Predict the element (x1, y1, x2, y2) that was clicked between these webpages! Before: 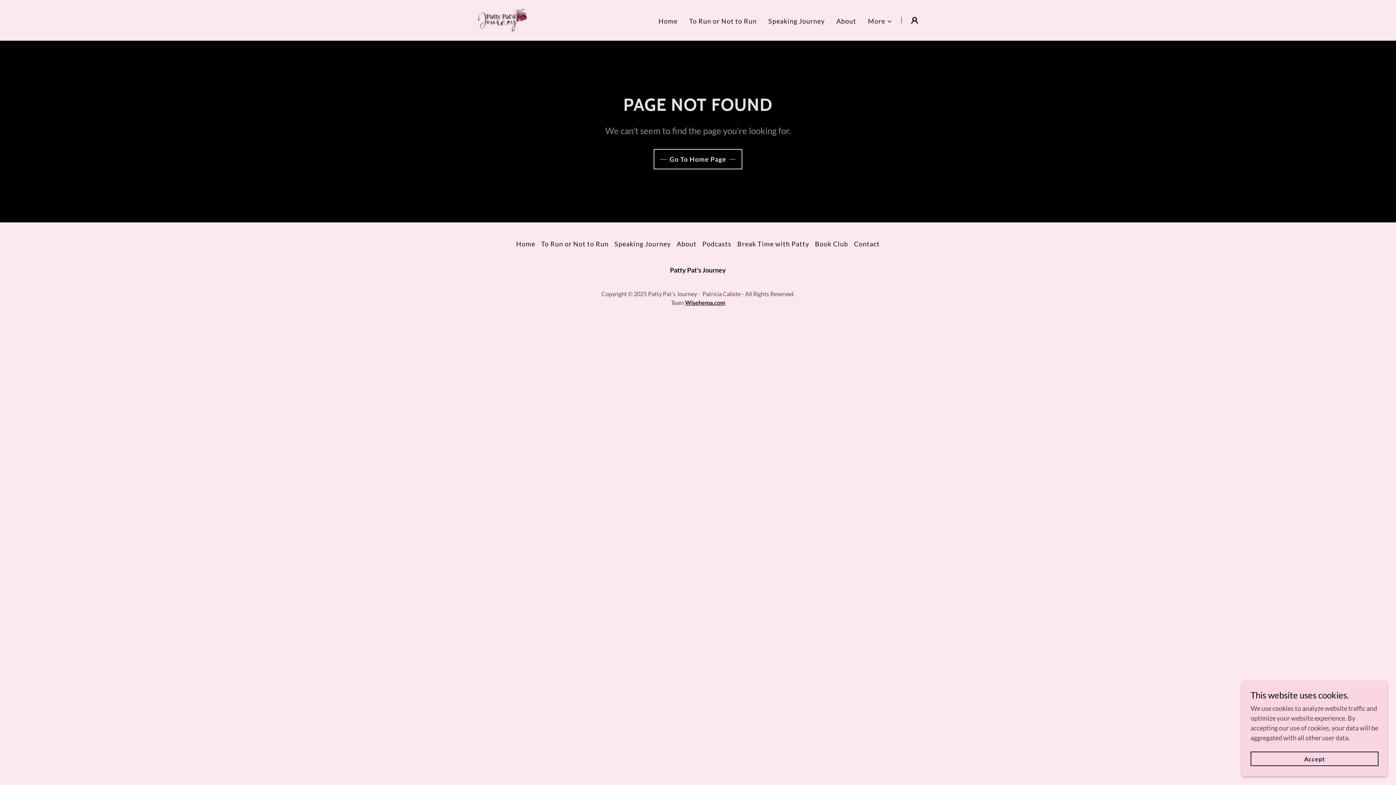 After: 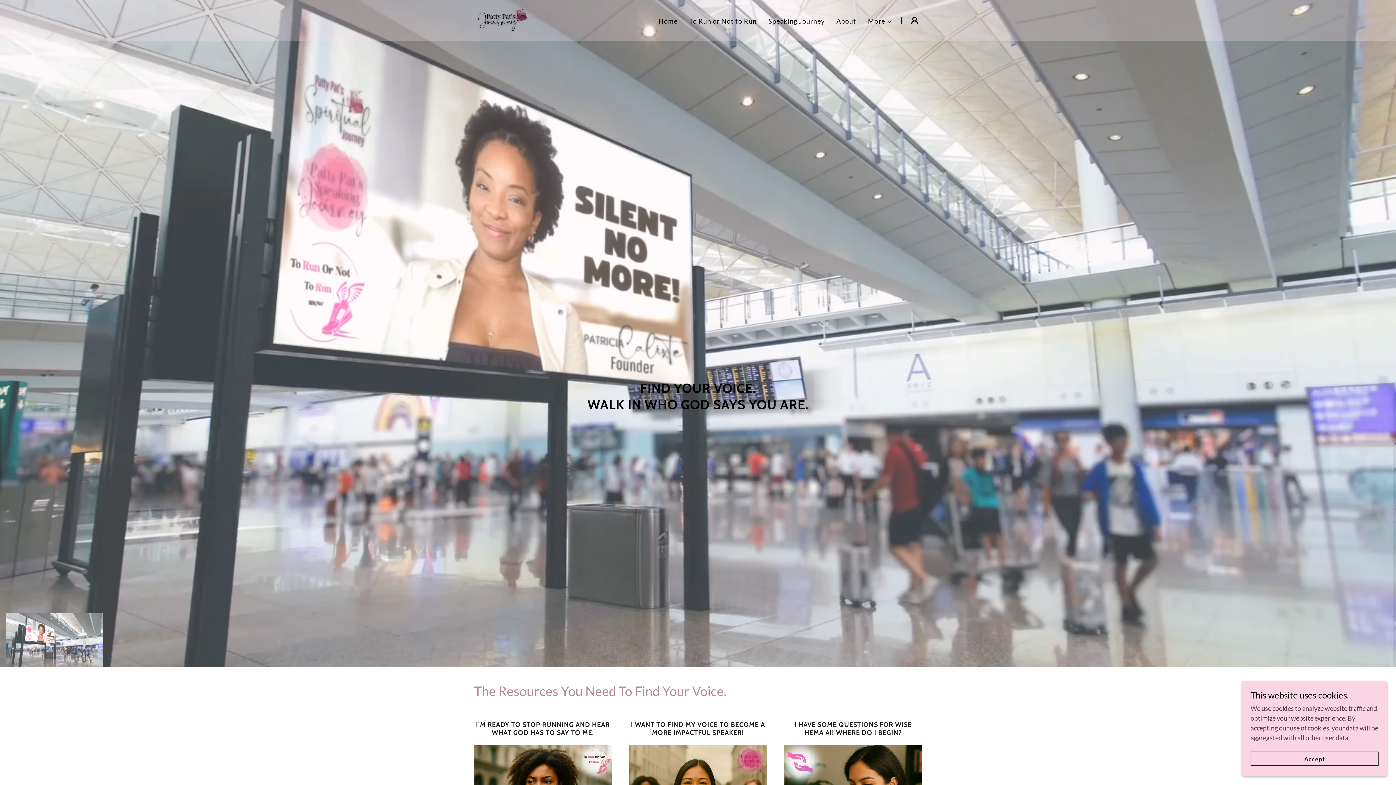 Action: label: Home bbox: (513, 237, 538, 250)